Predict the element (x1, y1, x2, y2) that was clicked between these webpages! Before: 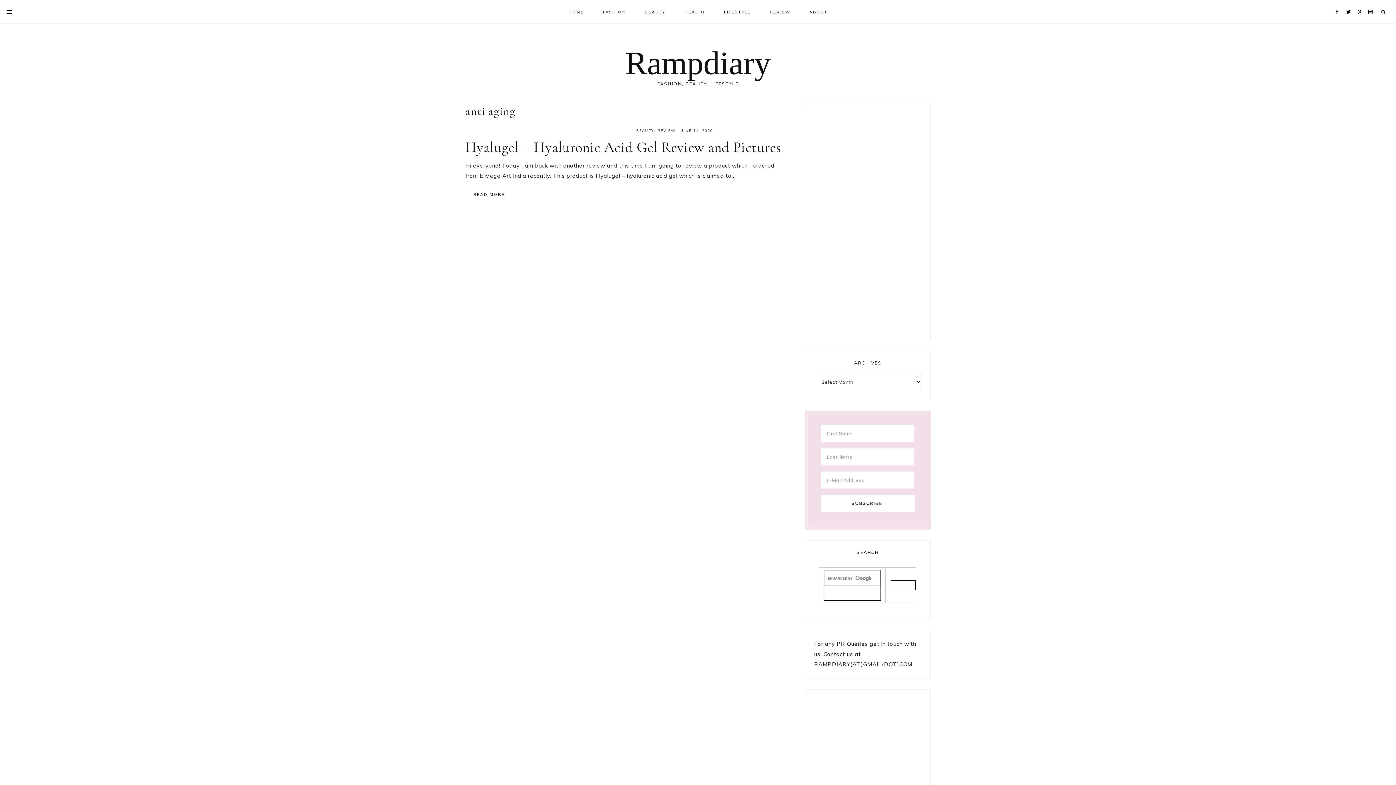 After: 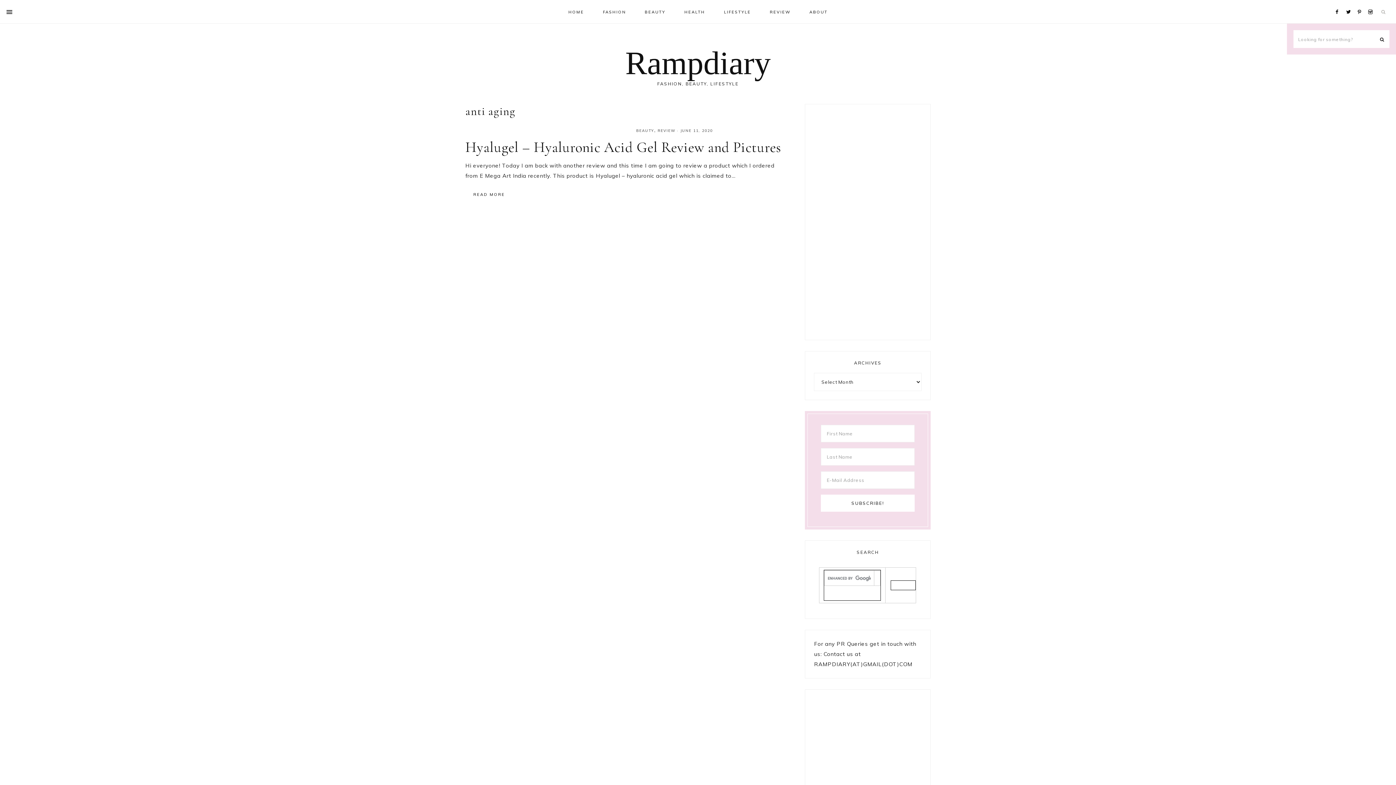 Action: bbox: (1380, 0, 1396, 22)